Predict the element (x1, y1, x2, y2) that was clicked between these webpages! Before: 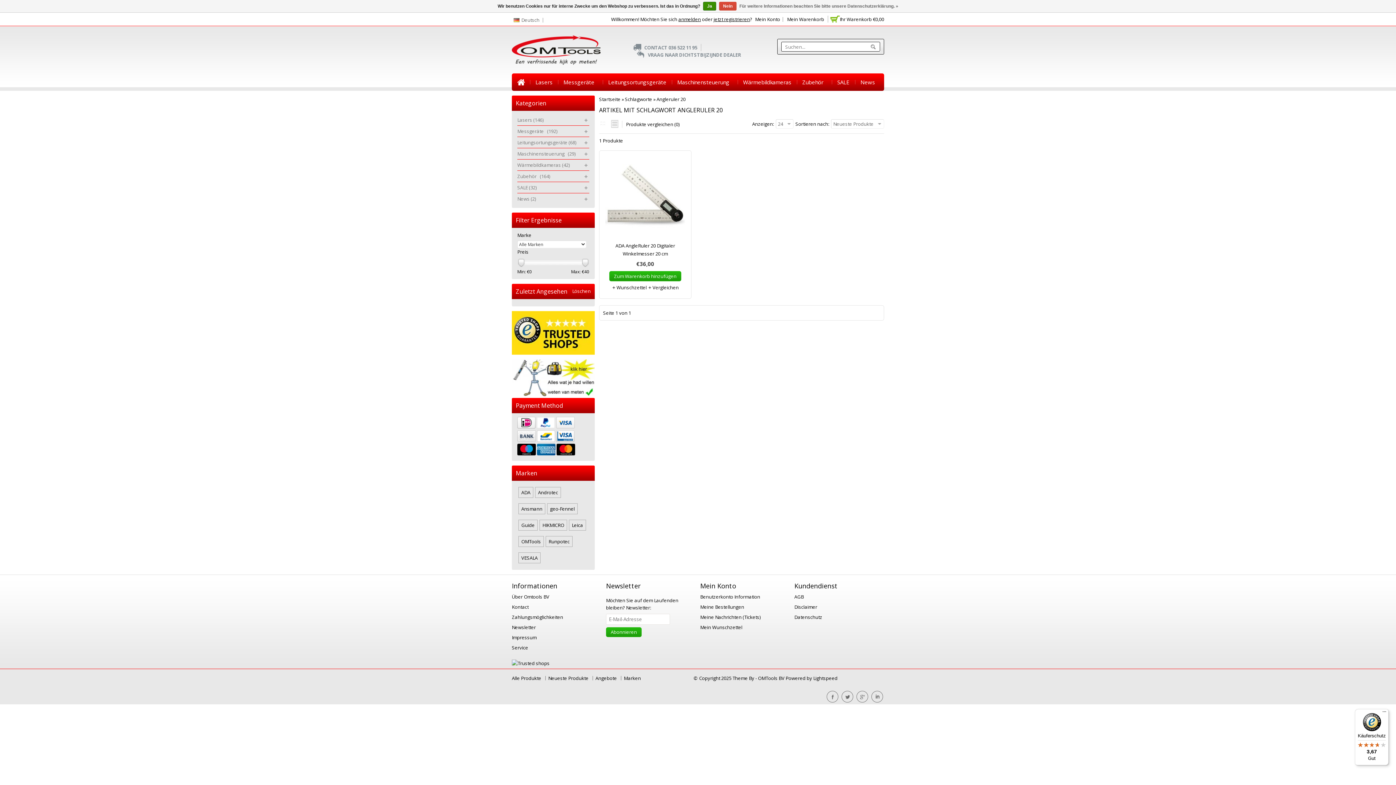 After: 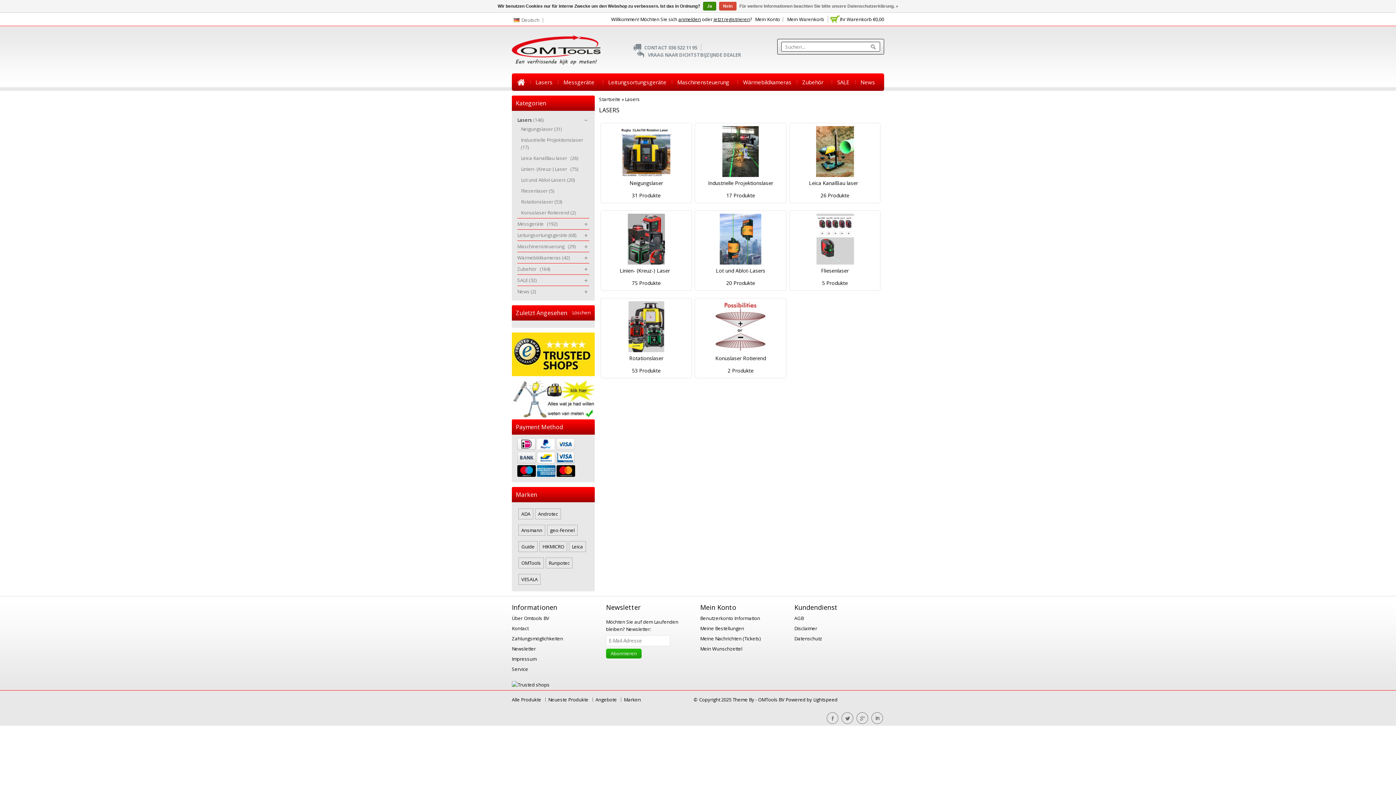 Action: bbox: (530, 73, 558, 90) label: Lasers